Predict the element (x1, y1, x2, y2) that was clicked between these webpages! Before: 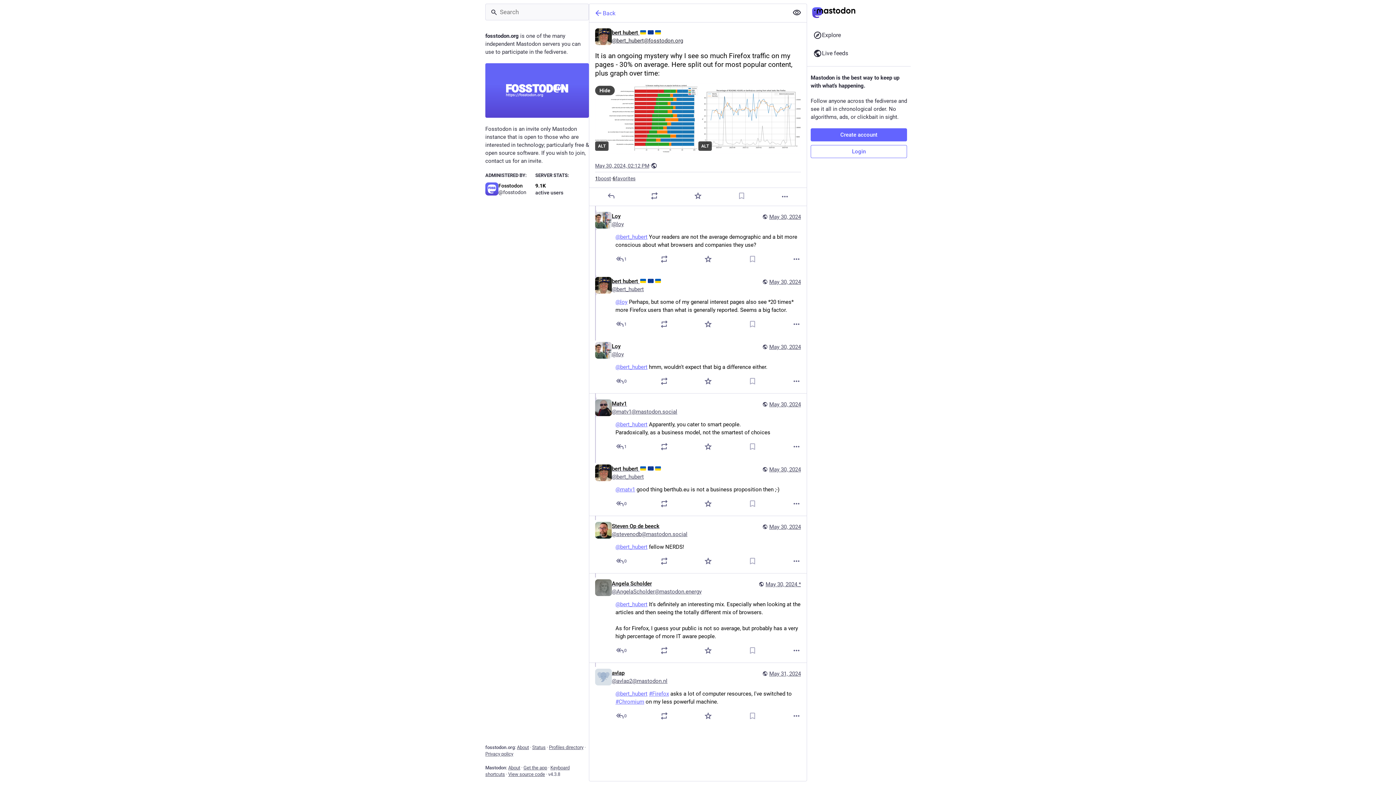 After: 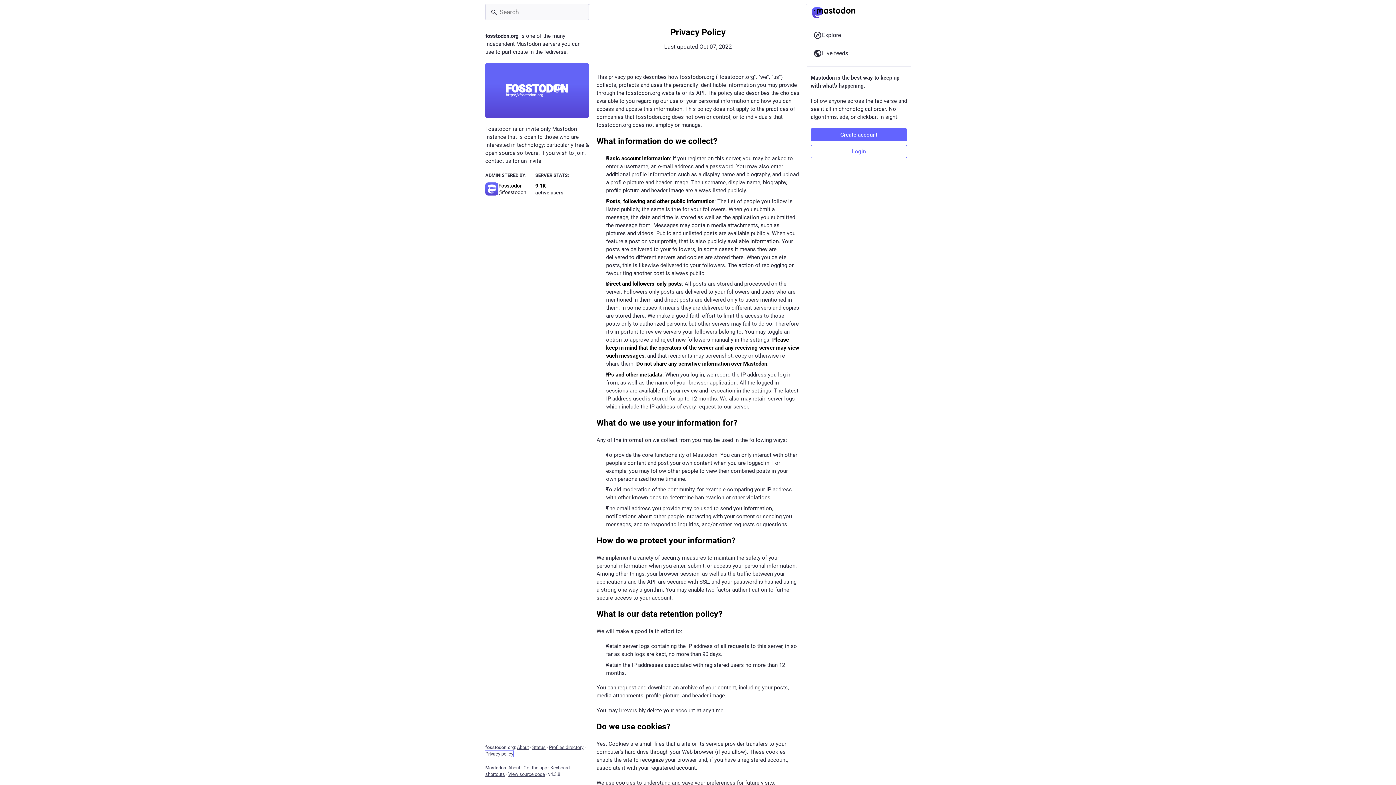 Action: bbox: (485, 751, 513, 757) label: Privacy policy